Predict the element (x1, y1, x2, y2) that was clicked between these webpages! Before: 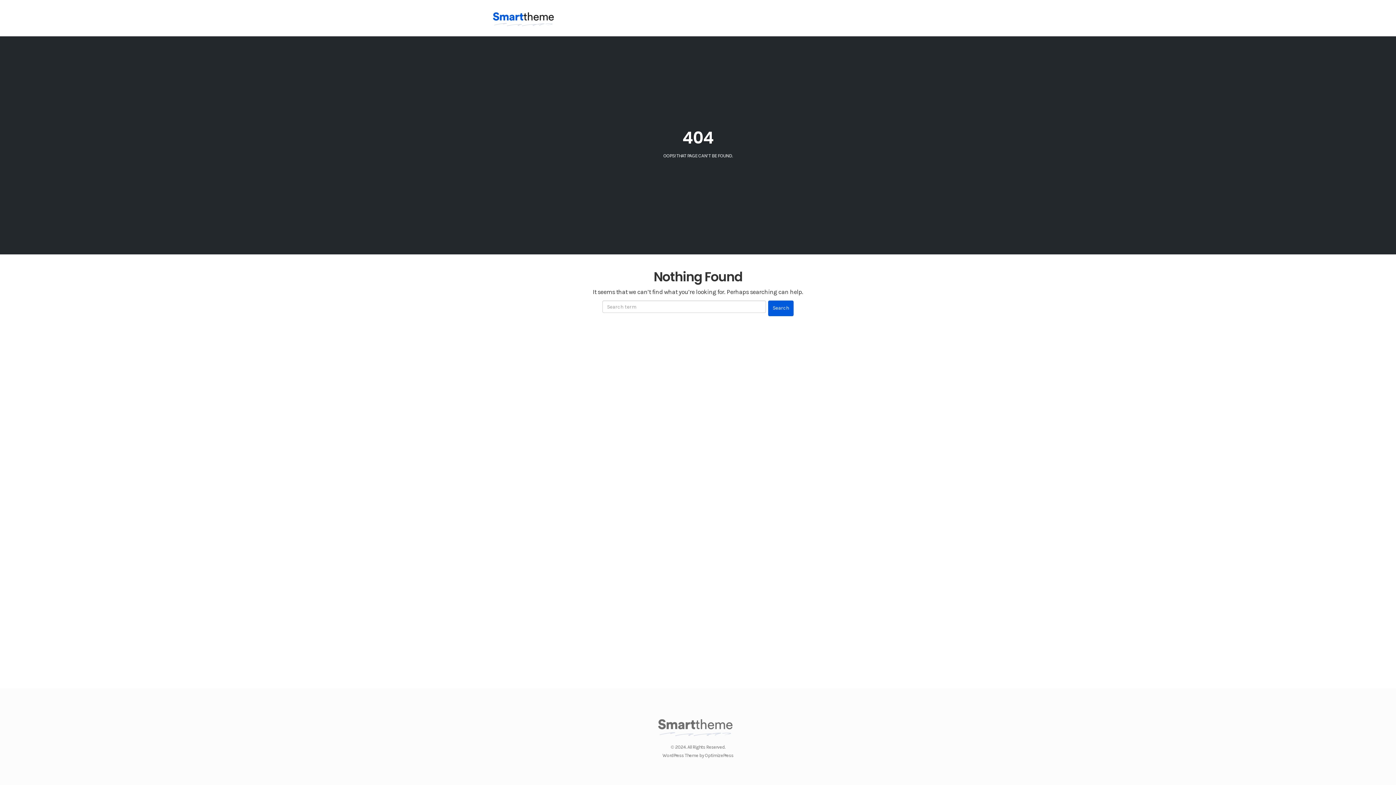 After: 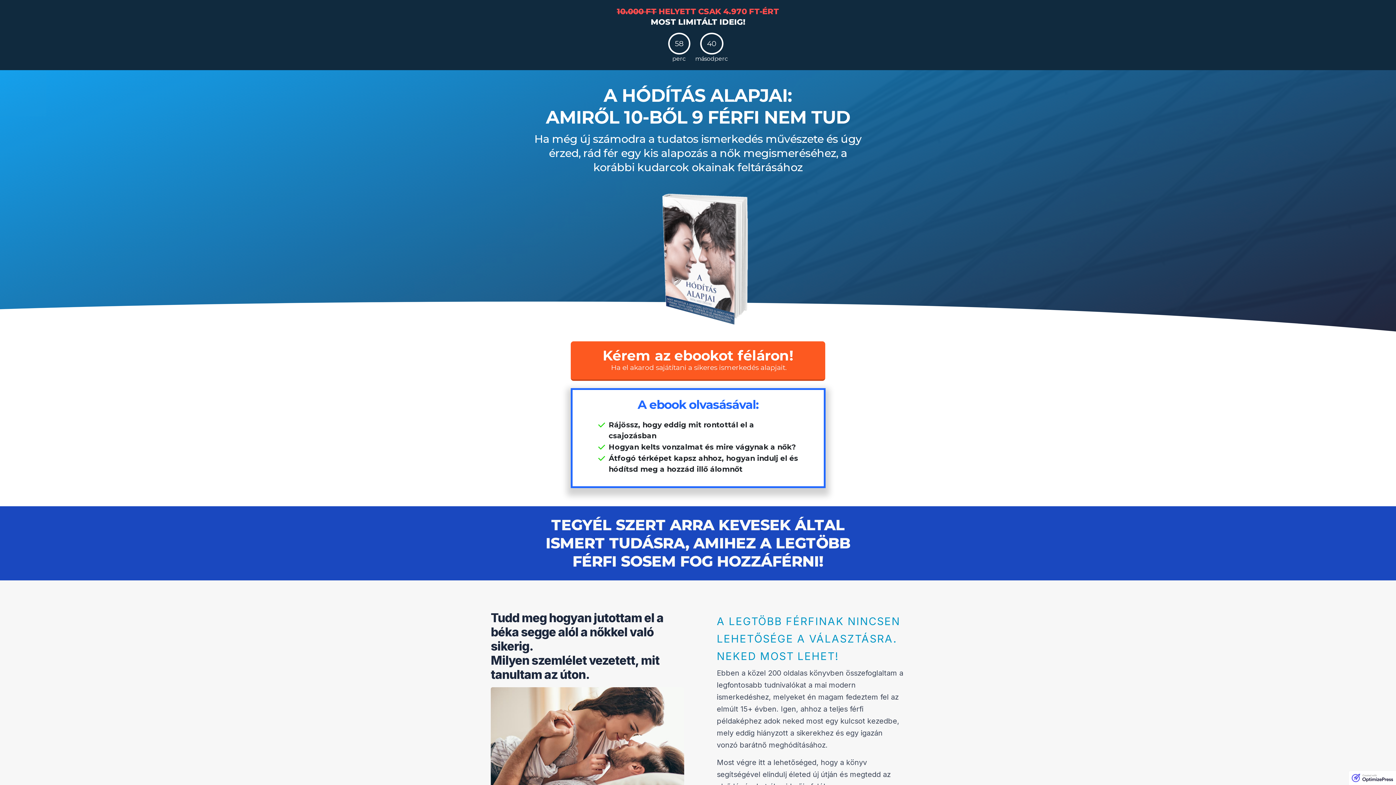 Action: bbox: (485, 3, 561, 32)